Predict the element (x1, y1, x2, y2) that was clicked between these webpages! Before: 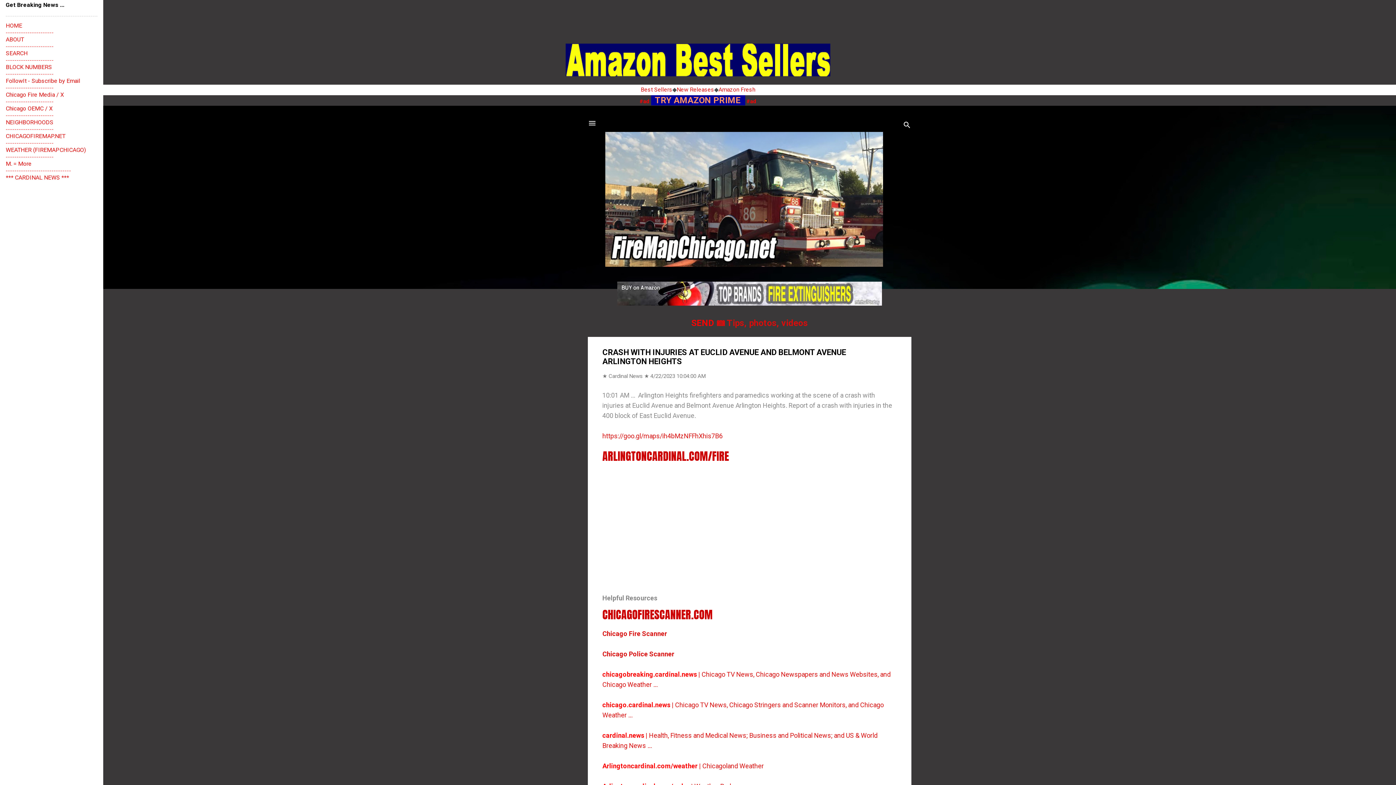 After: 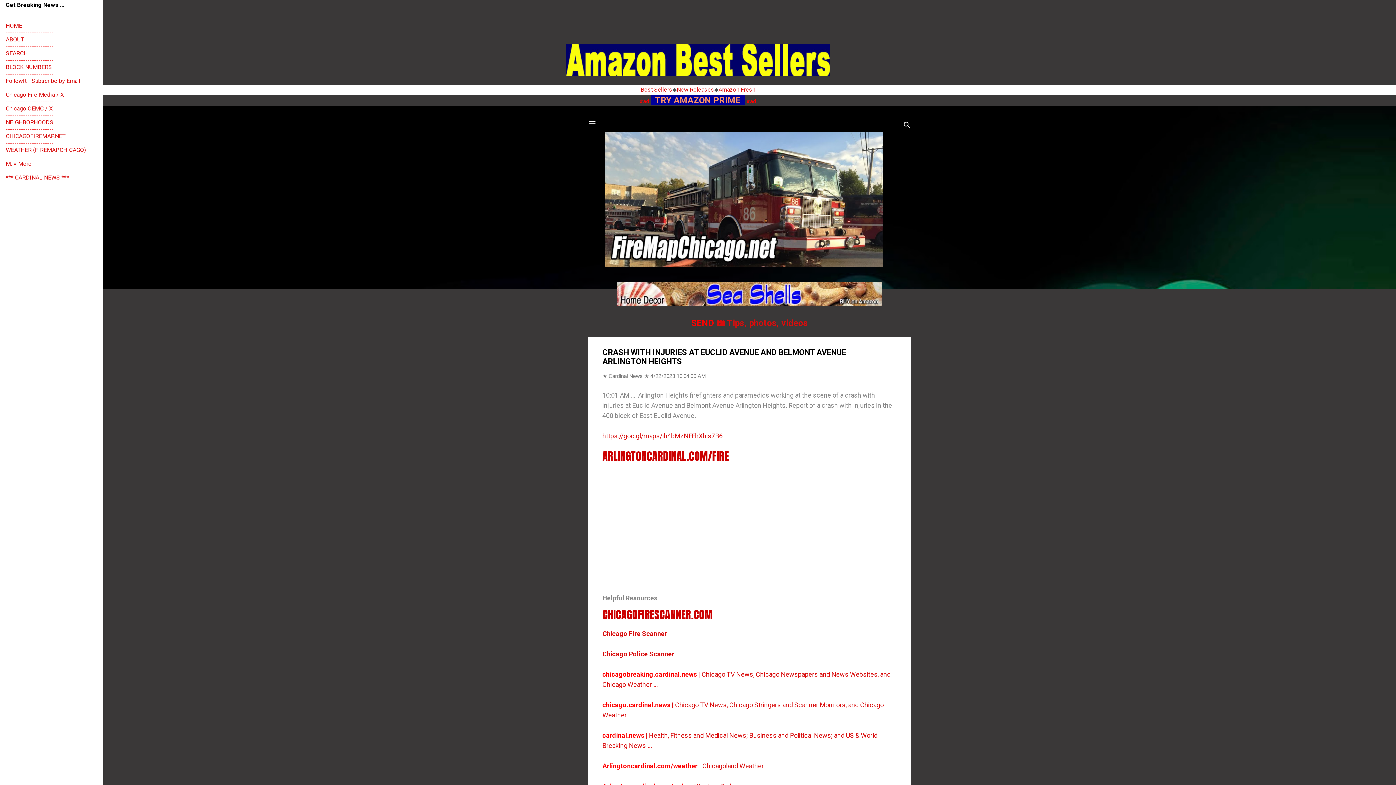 Action: bbox: (5, 167, 71, 174) label: ------------------------------